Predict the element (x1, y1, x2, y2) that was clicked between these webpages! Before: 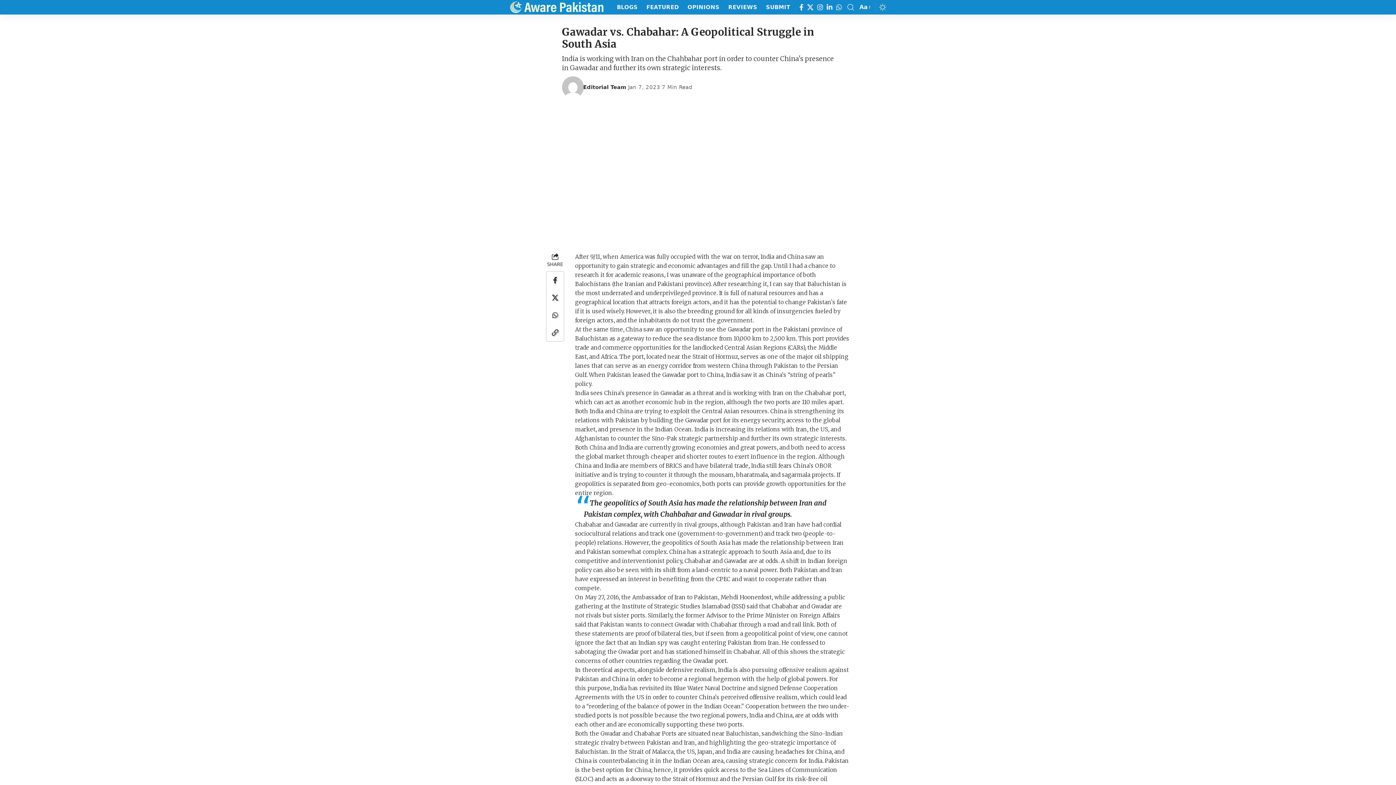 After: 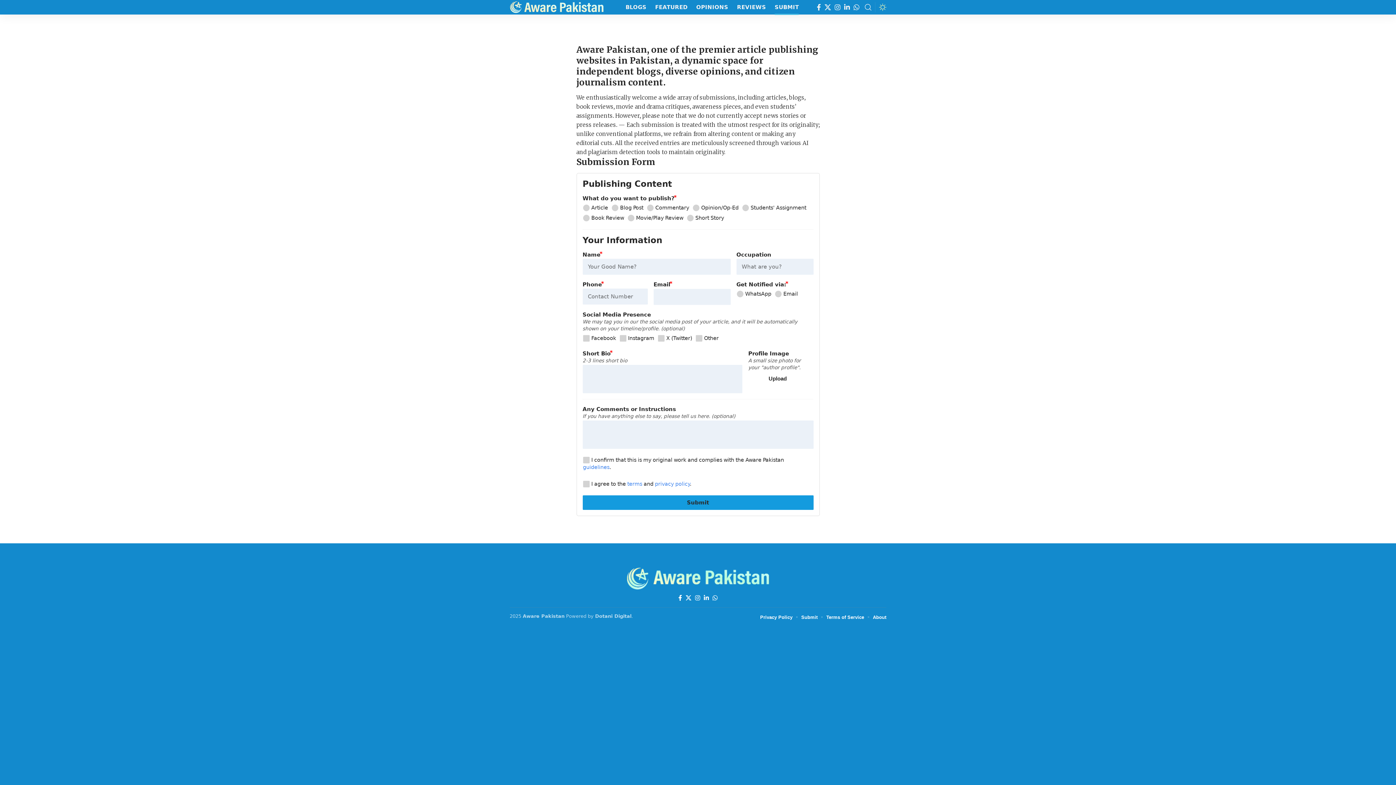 Action: label: SUBMIT bbox: (761, 0, 794, 14)